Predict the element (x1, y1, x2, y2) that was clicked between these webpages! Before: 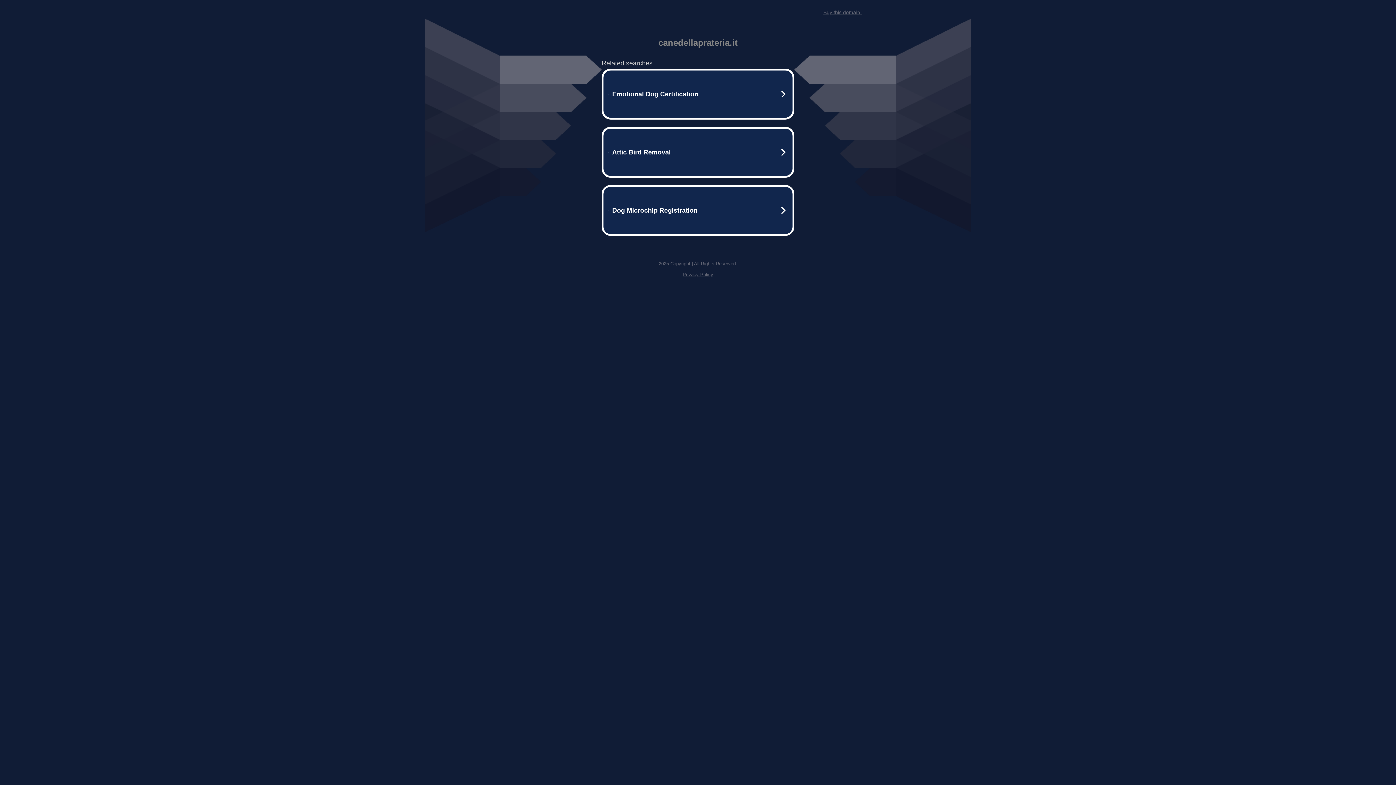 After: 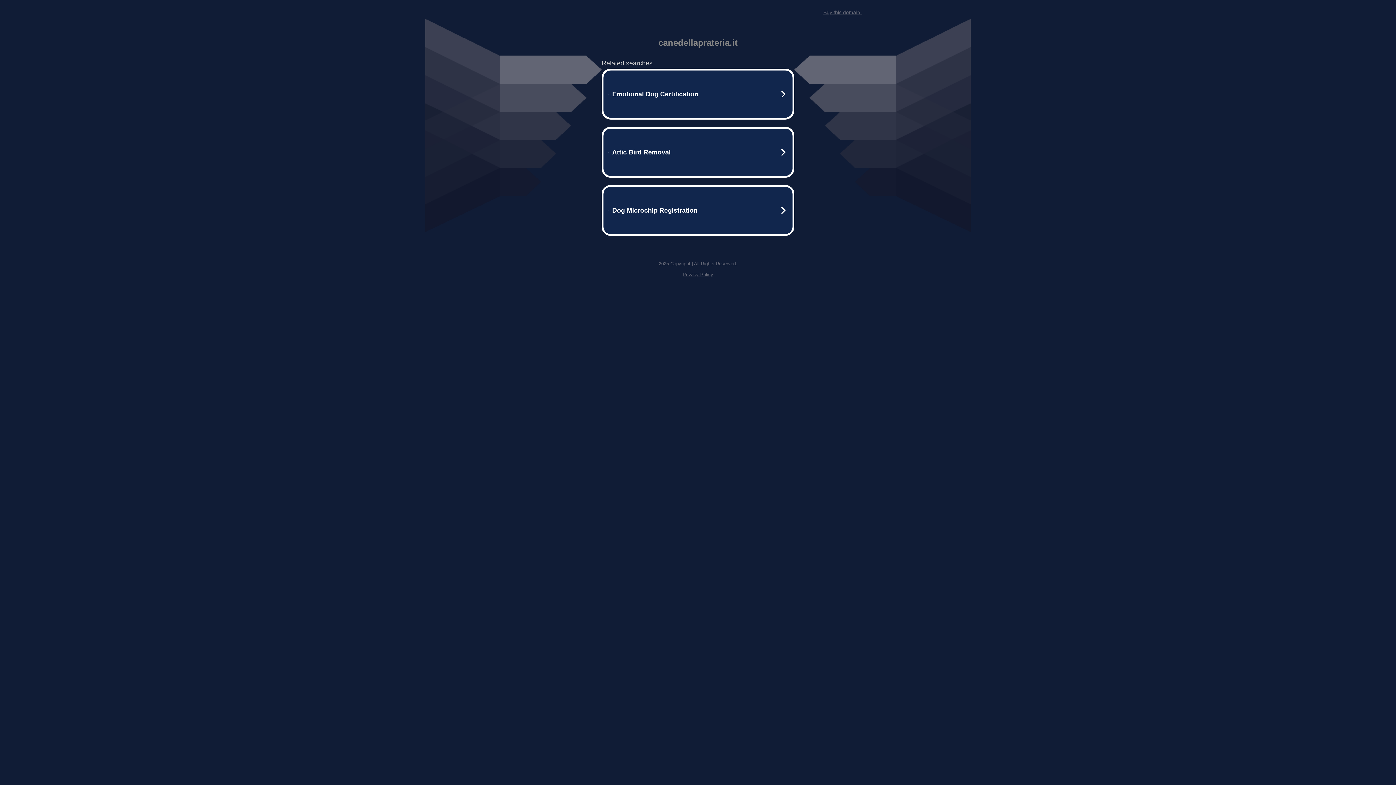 Action: bbox: (682, 272, 713, 277) label: Privacy Policy